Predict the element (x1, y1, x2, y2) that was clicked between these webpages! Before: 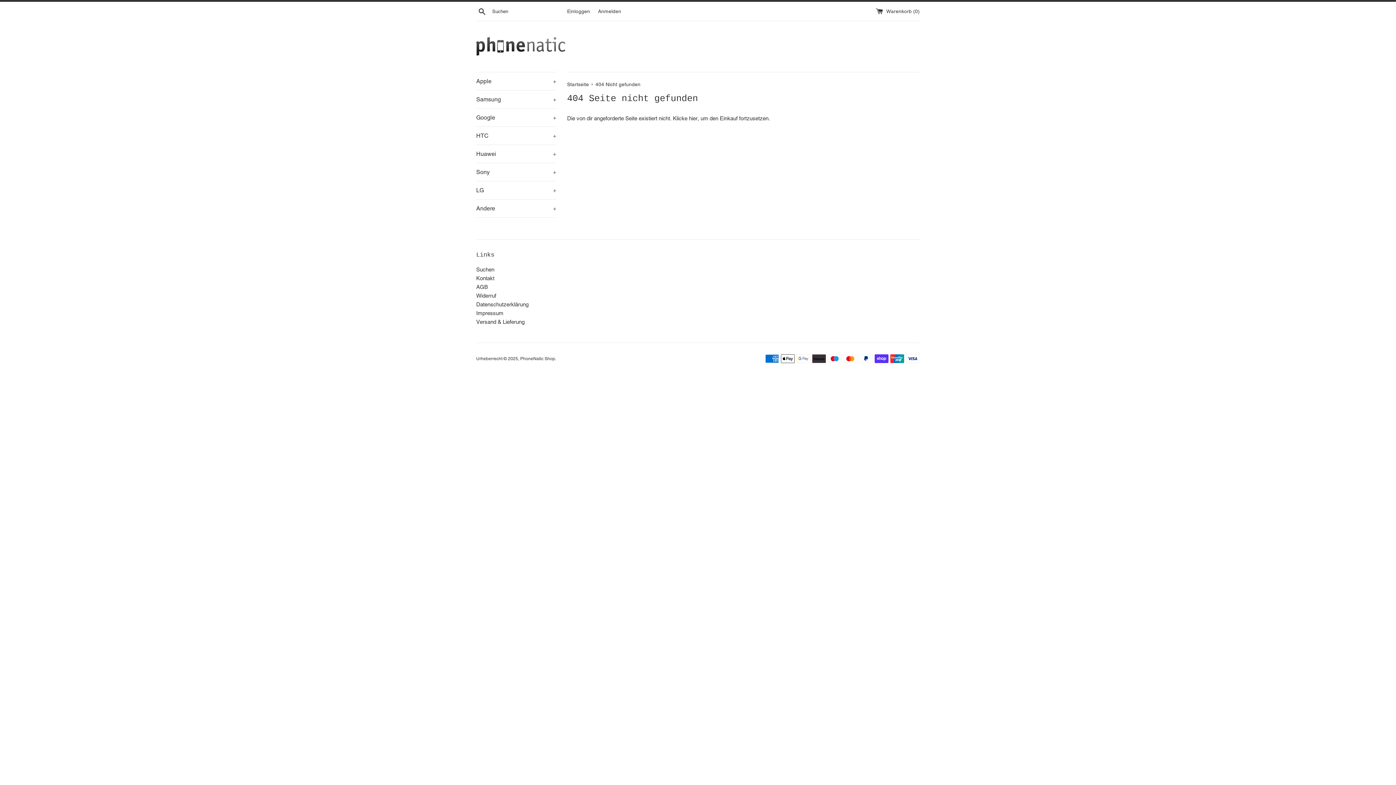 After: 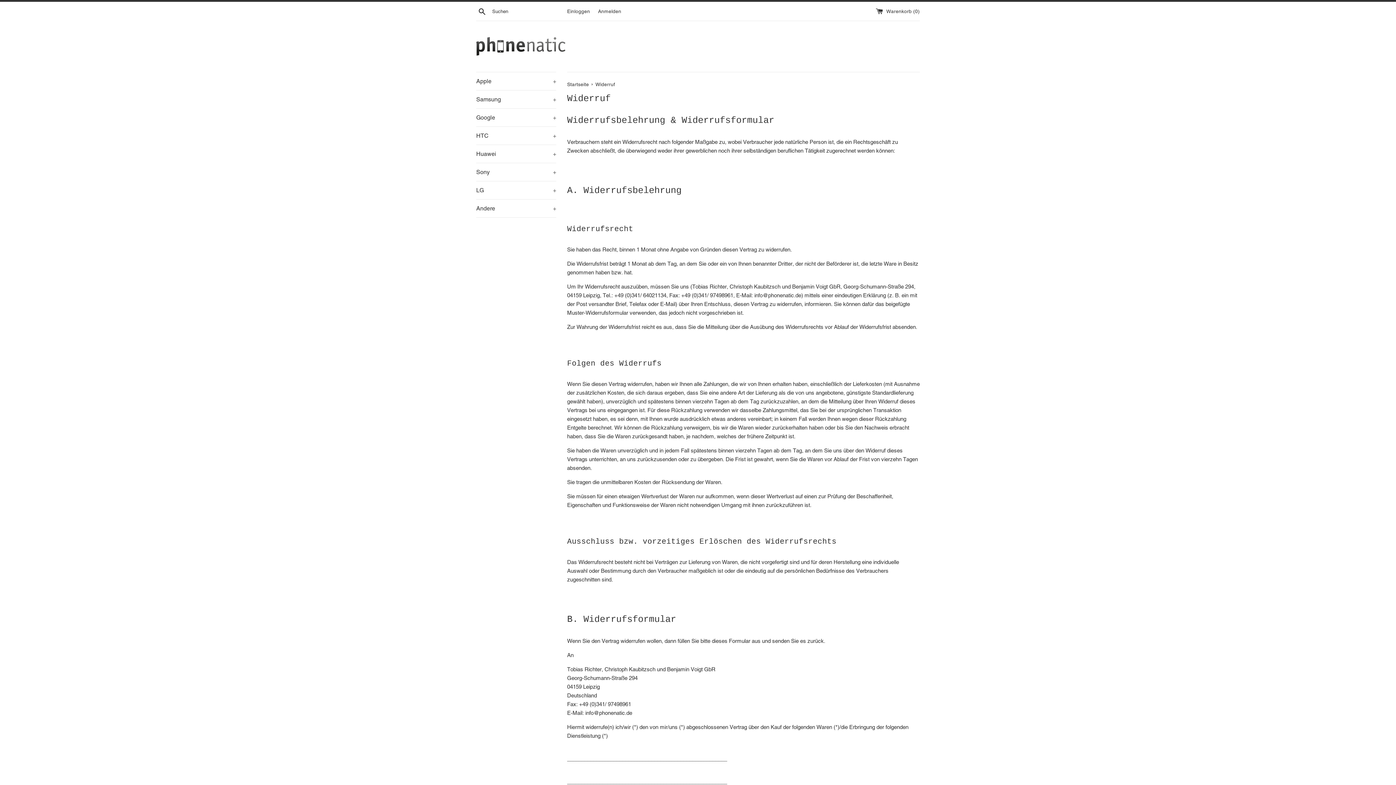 Action: label: Widerruf bbox: (476, 292, 496, 298)